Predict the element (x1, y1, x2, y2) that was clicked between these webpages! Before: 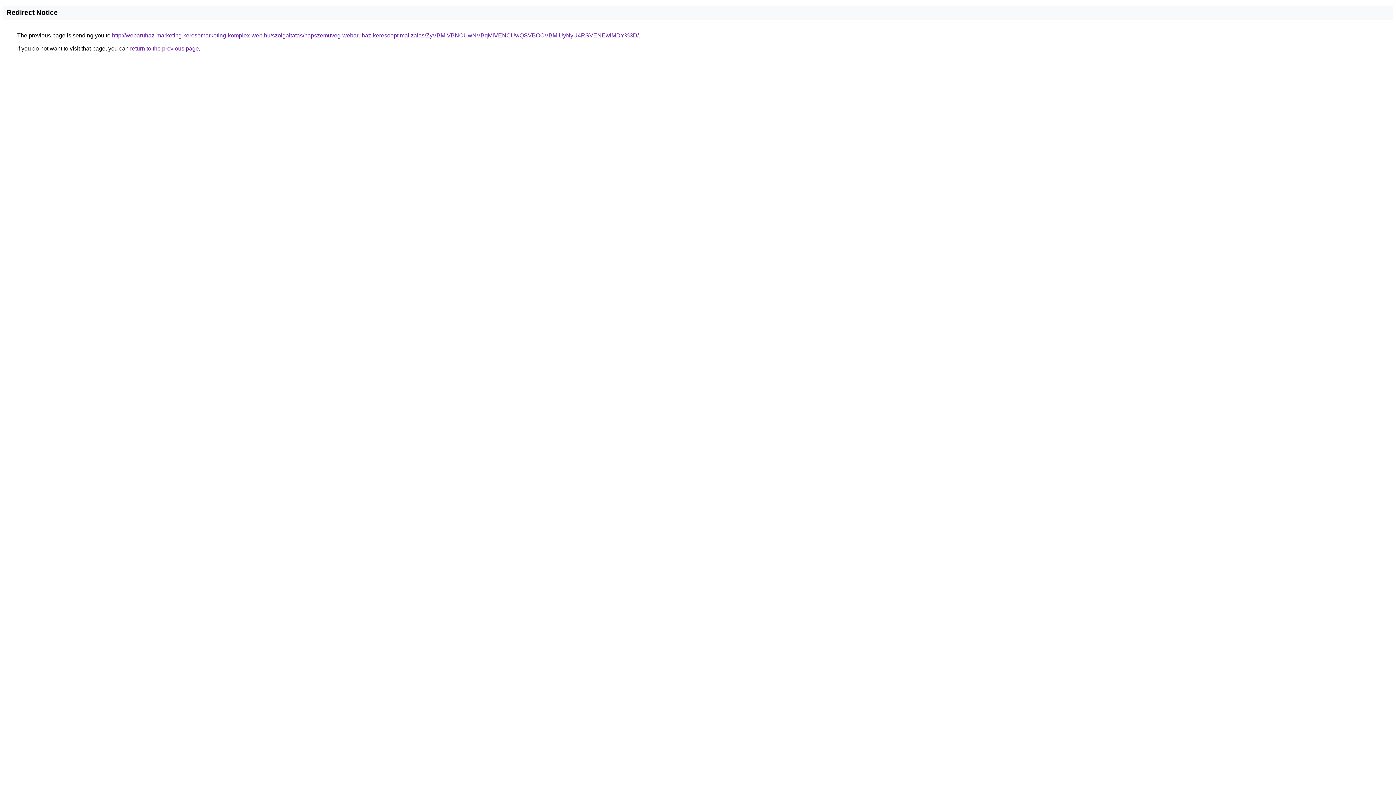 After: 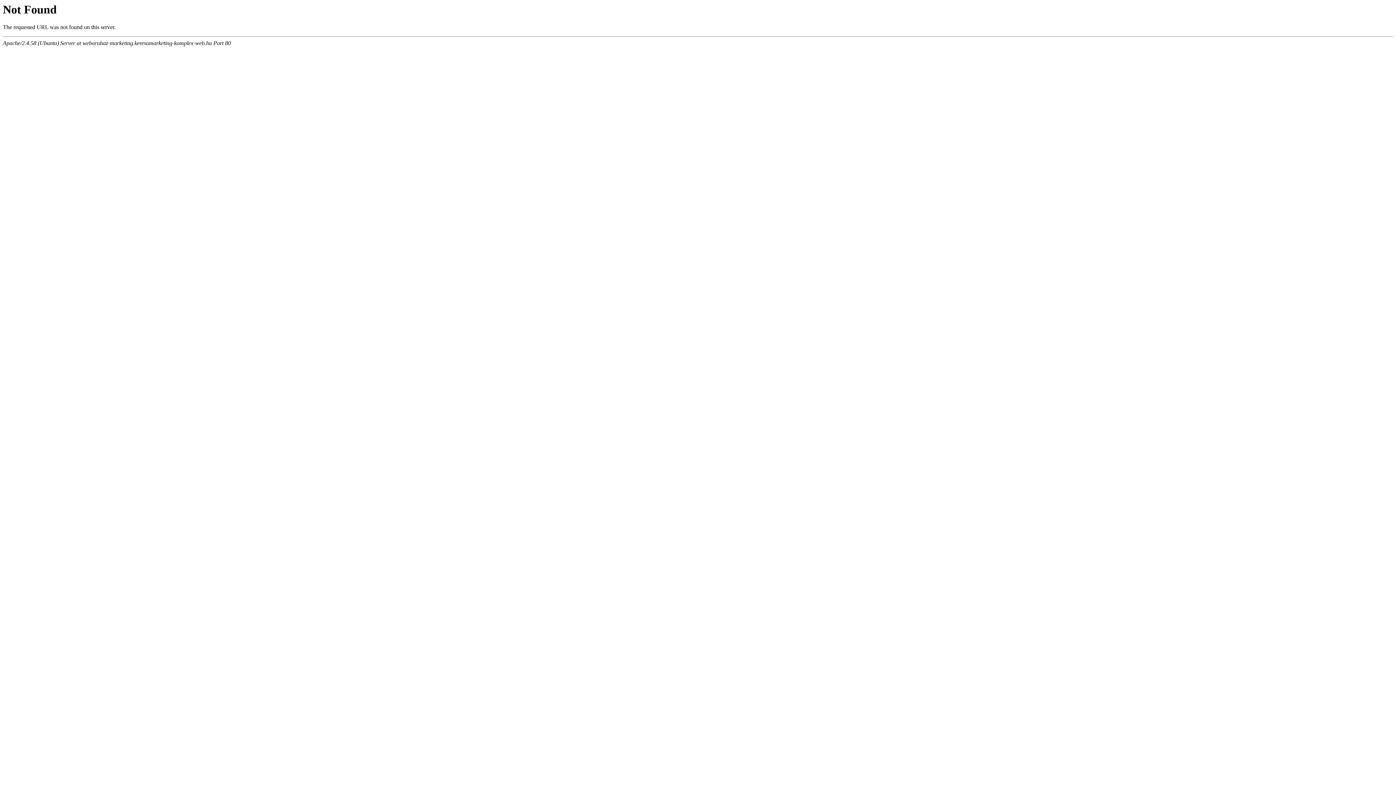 Action: label: http://webaruhaz-marketing.keresomarketing-komplex-web.hu/szolgaltatas/napszemuveg-webaruhaz-keresooptimalizalas/ZyVBMiVBNCUwNVBqMiVENCUwQSVBOCVBMiUyNyU4RSVENEwlMDY%3D/ bbox: (112, 32, 638, 38)